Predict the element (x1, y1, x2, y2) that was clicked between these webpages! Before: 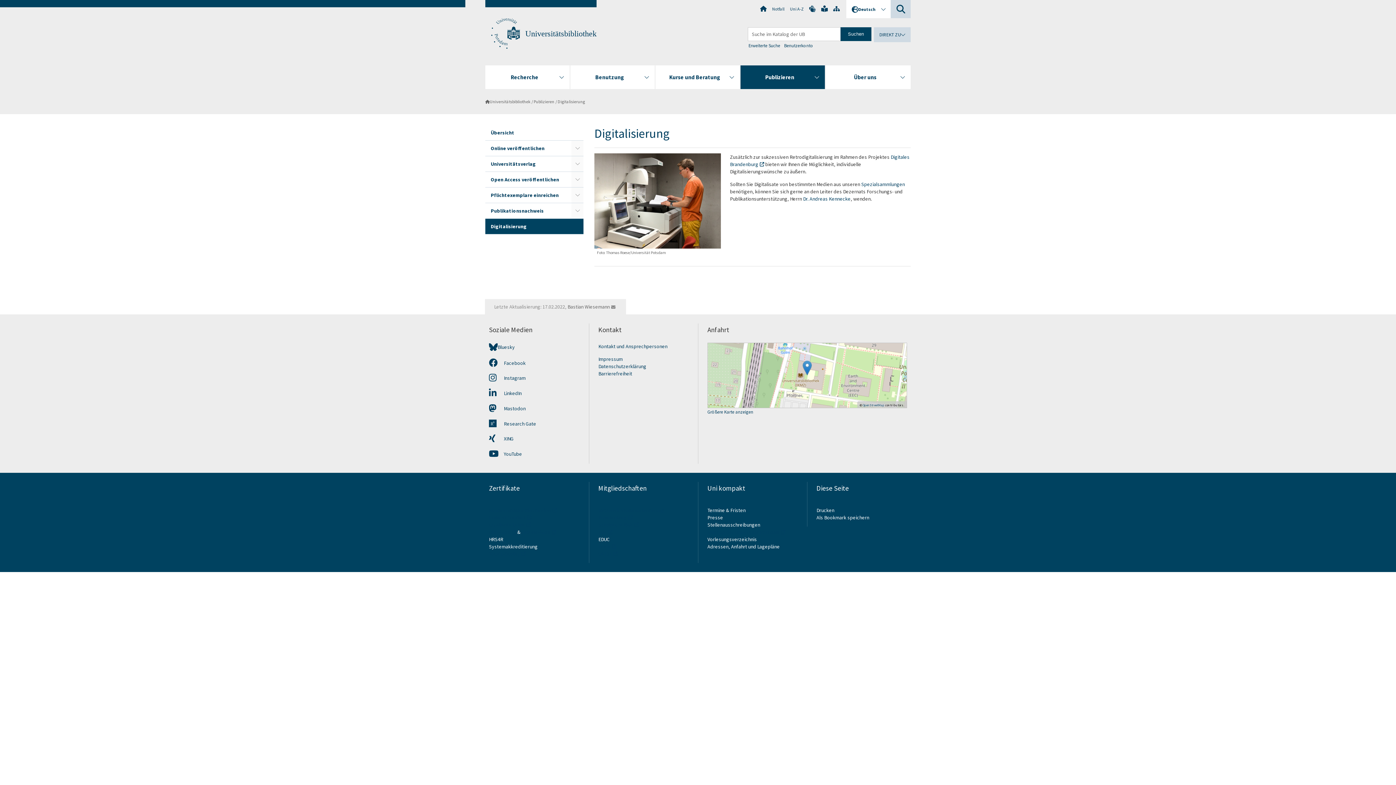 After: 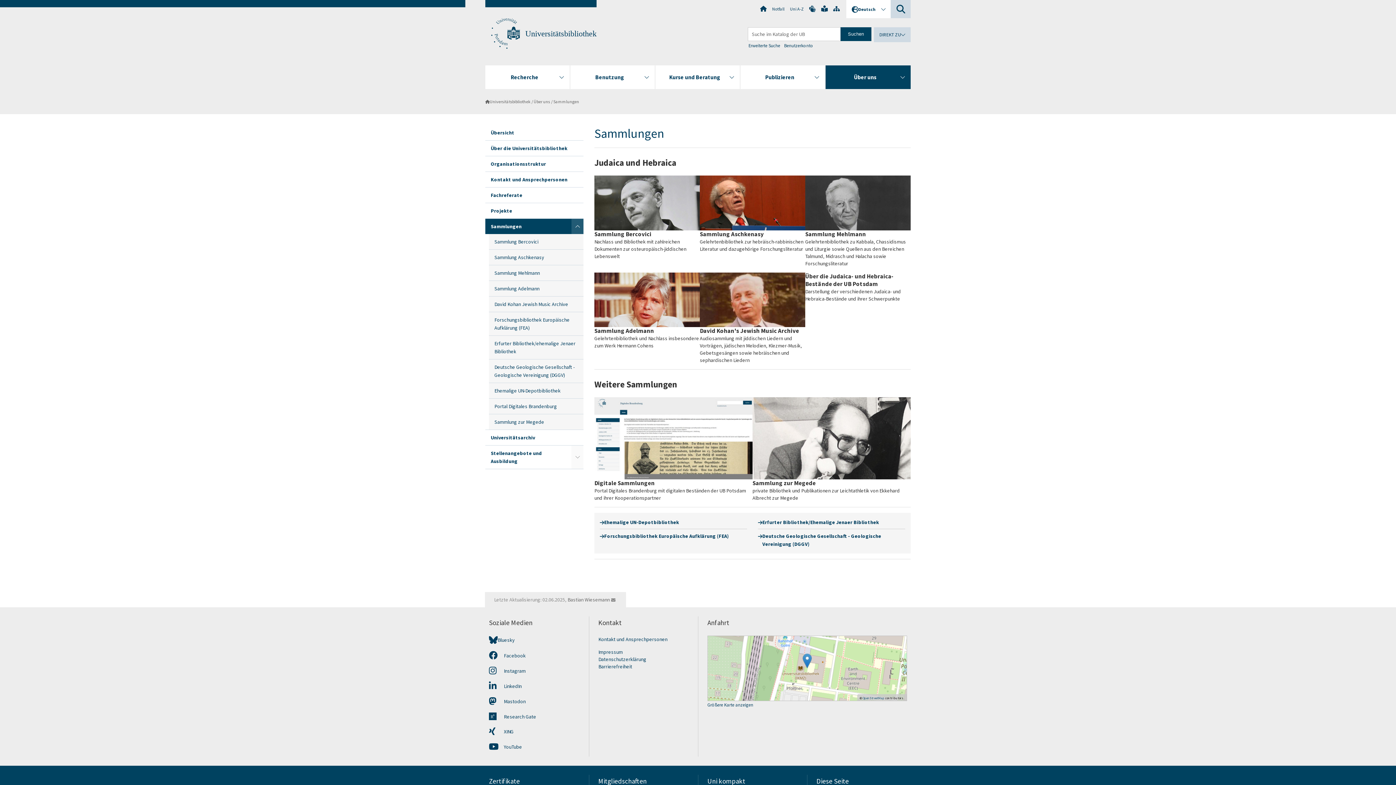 Action: label: Spezialsammlungen bbox: (861, 181, 905, 187)